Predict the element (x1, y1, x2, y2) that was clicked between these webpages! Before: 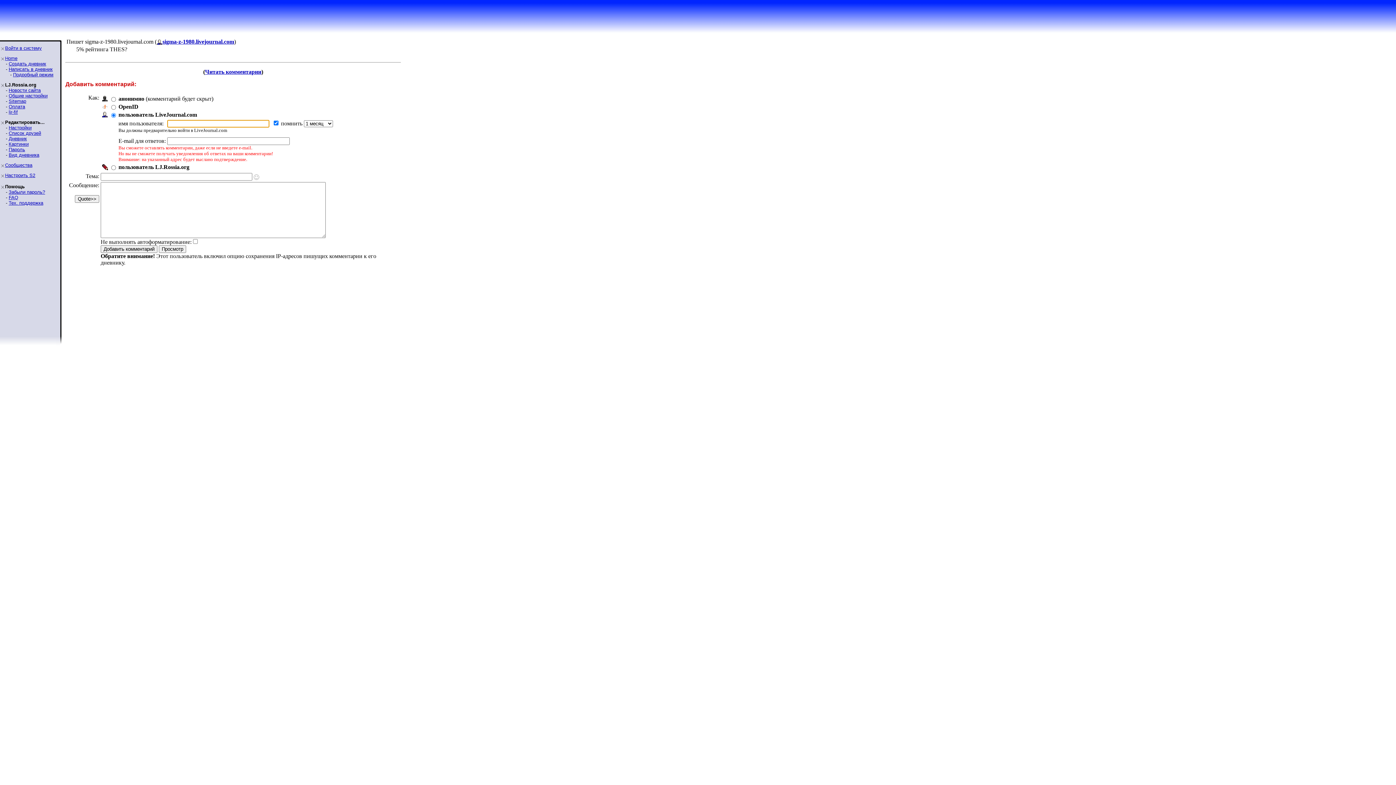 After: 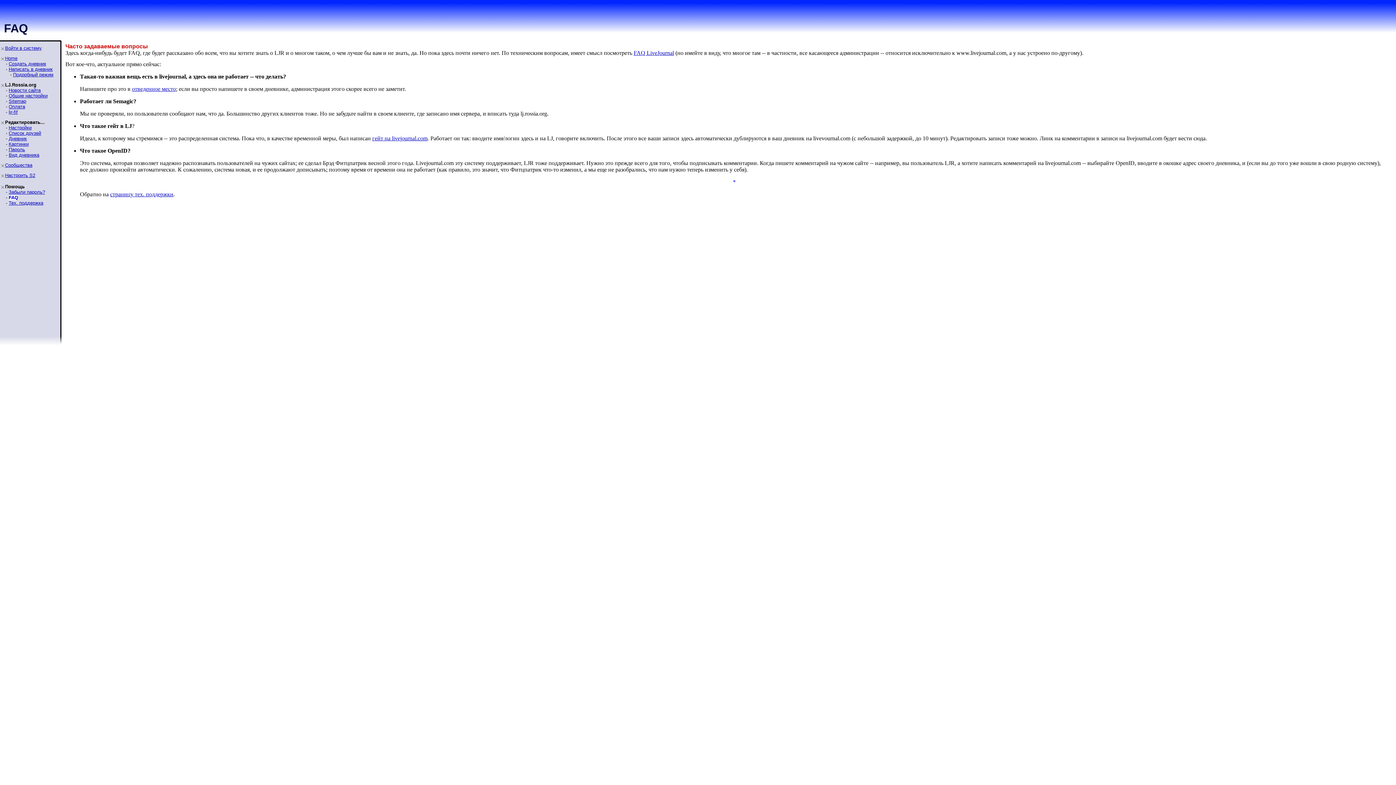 Action: label: FAQ bbox: (8, 194, 18, 200)